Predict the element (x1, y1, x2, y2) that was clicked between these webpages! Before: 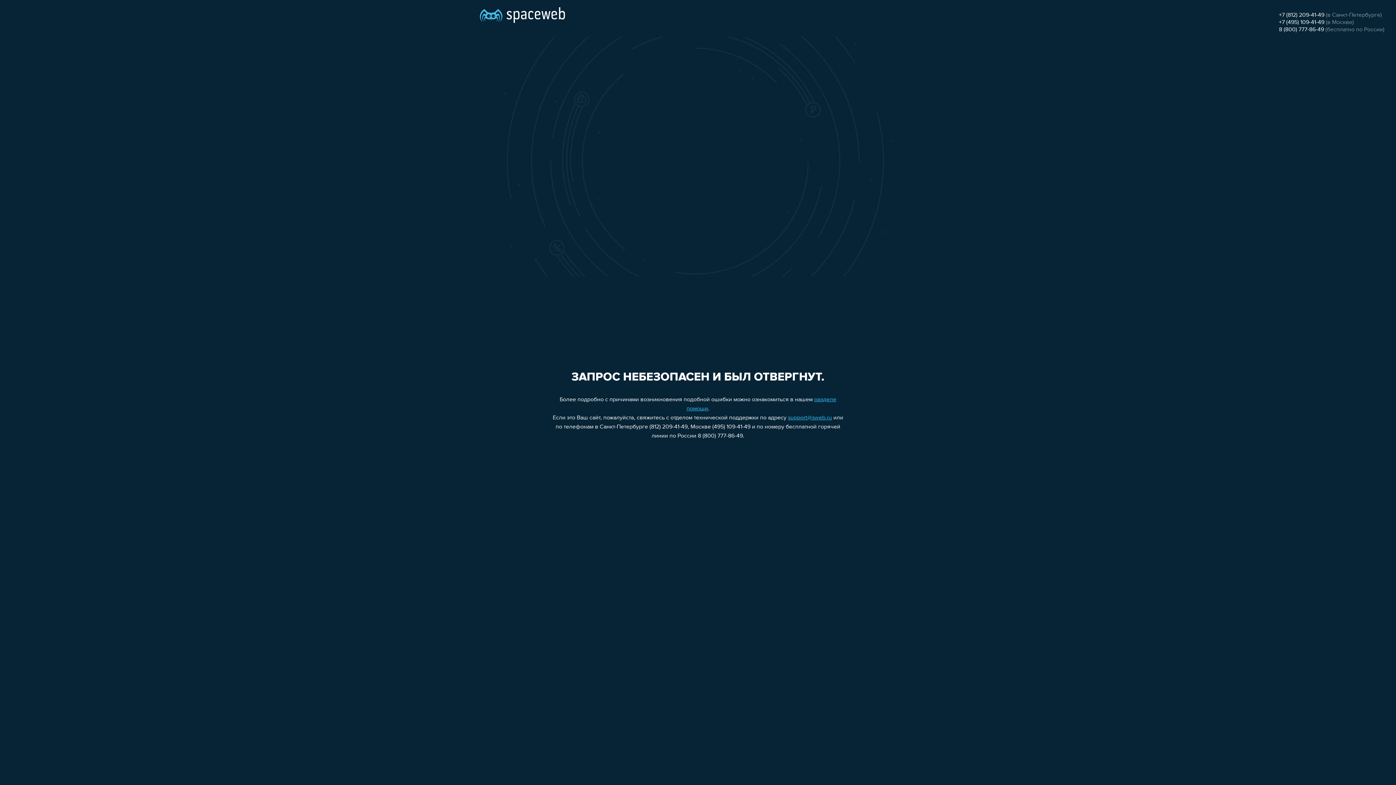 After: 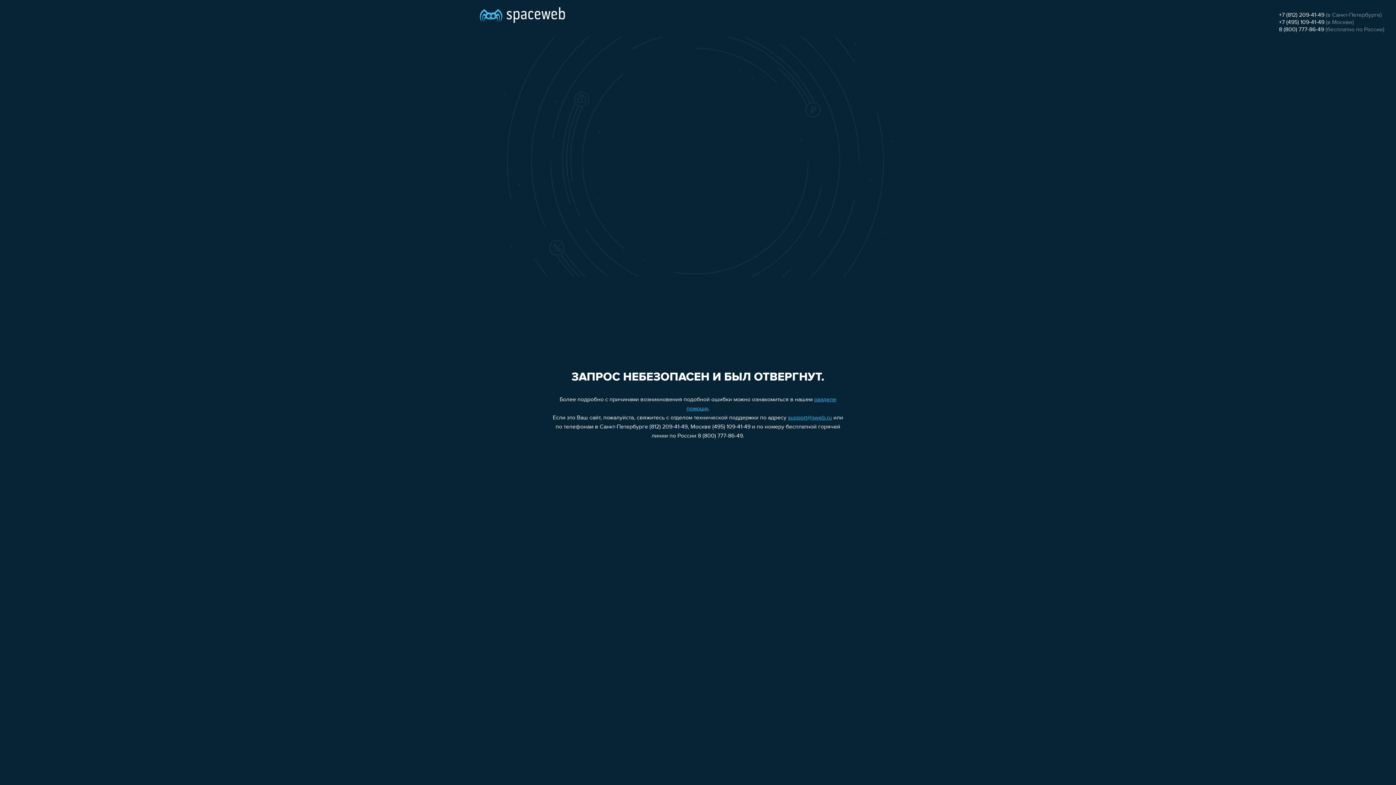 Action: label: +7 (495) 109-41-49 bbox: (1279, 19, 1324, 25)